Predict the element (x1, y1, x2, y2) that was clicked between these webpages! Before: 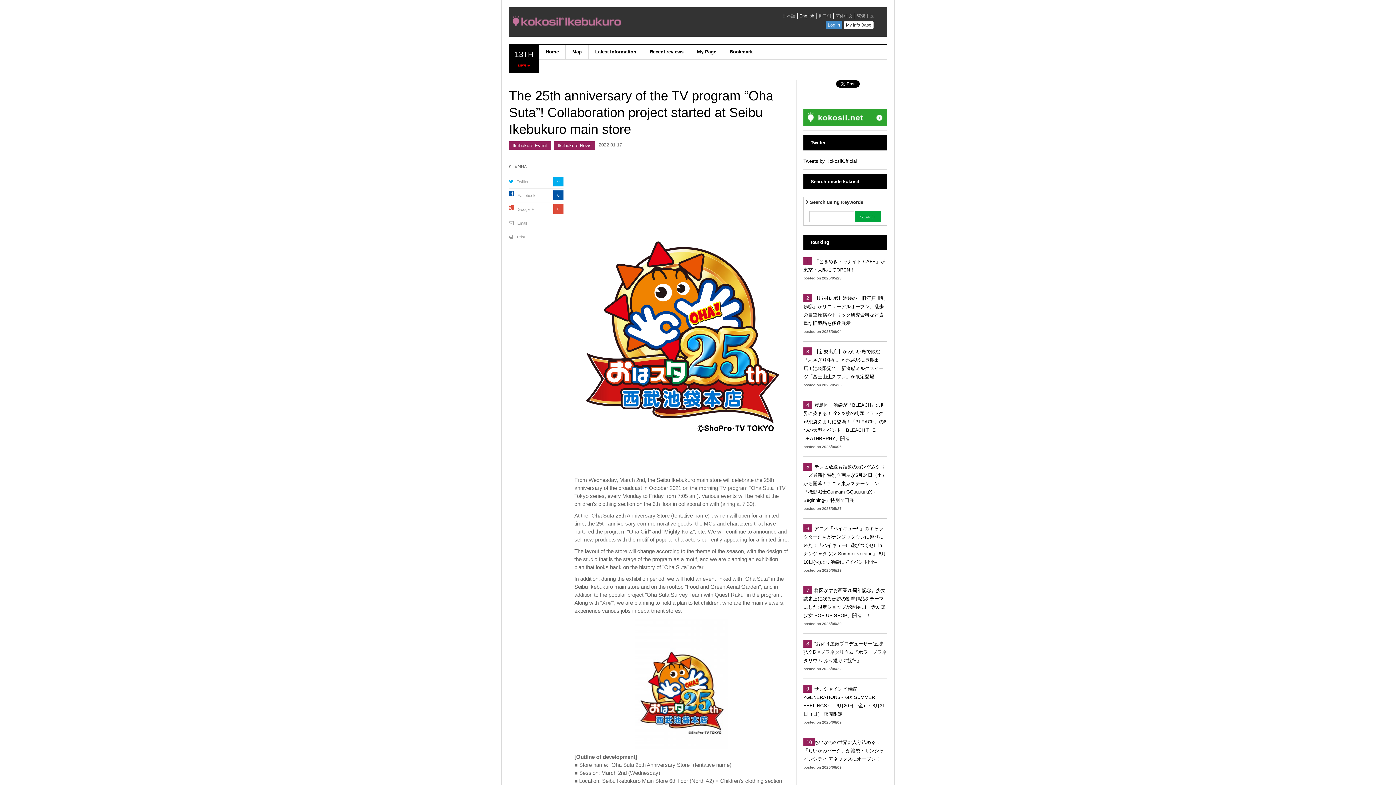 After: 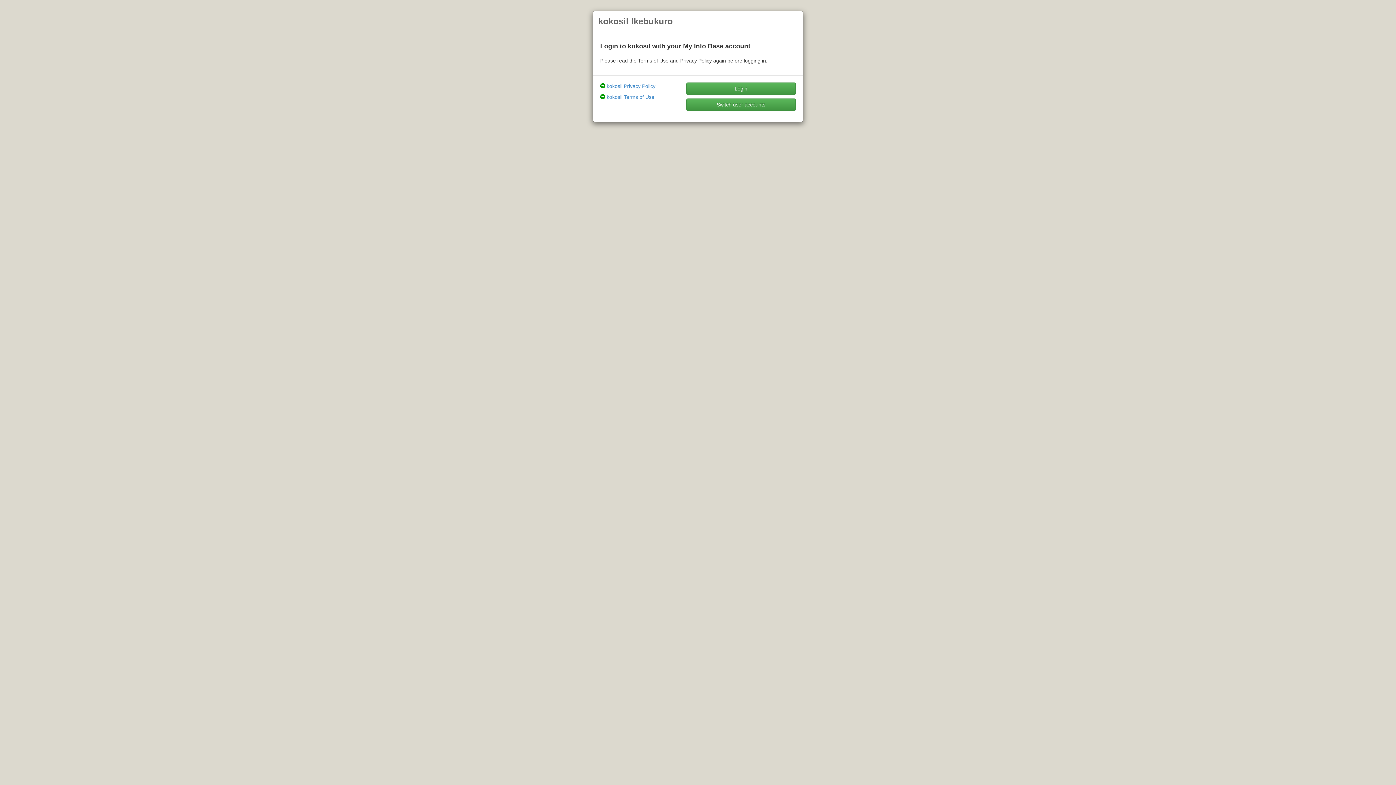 Action: bbox: (690, 44, 722, 59) label: My Page